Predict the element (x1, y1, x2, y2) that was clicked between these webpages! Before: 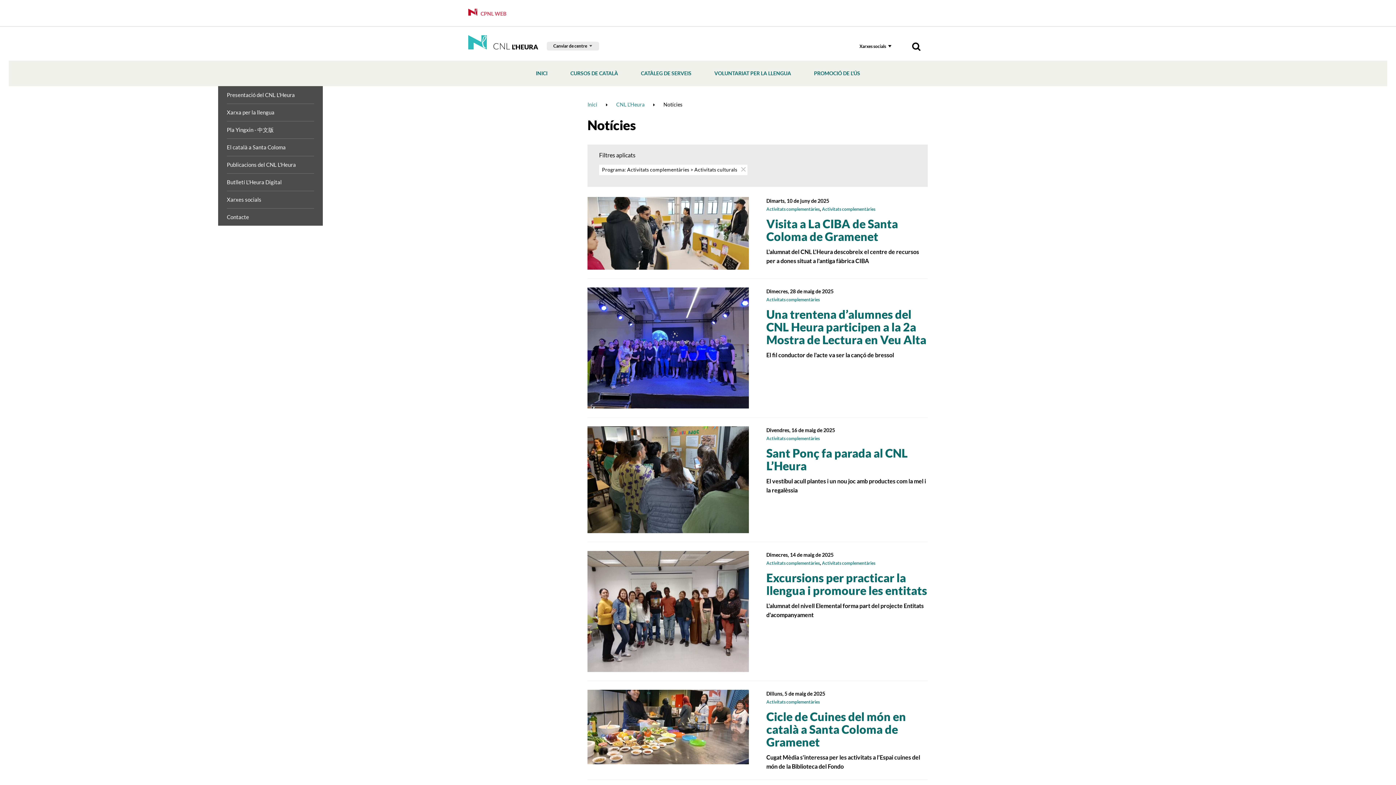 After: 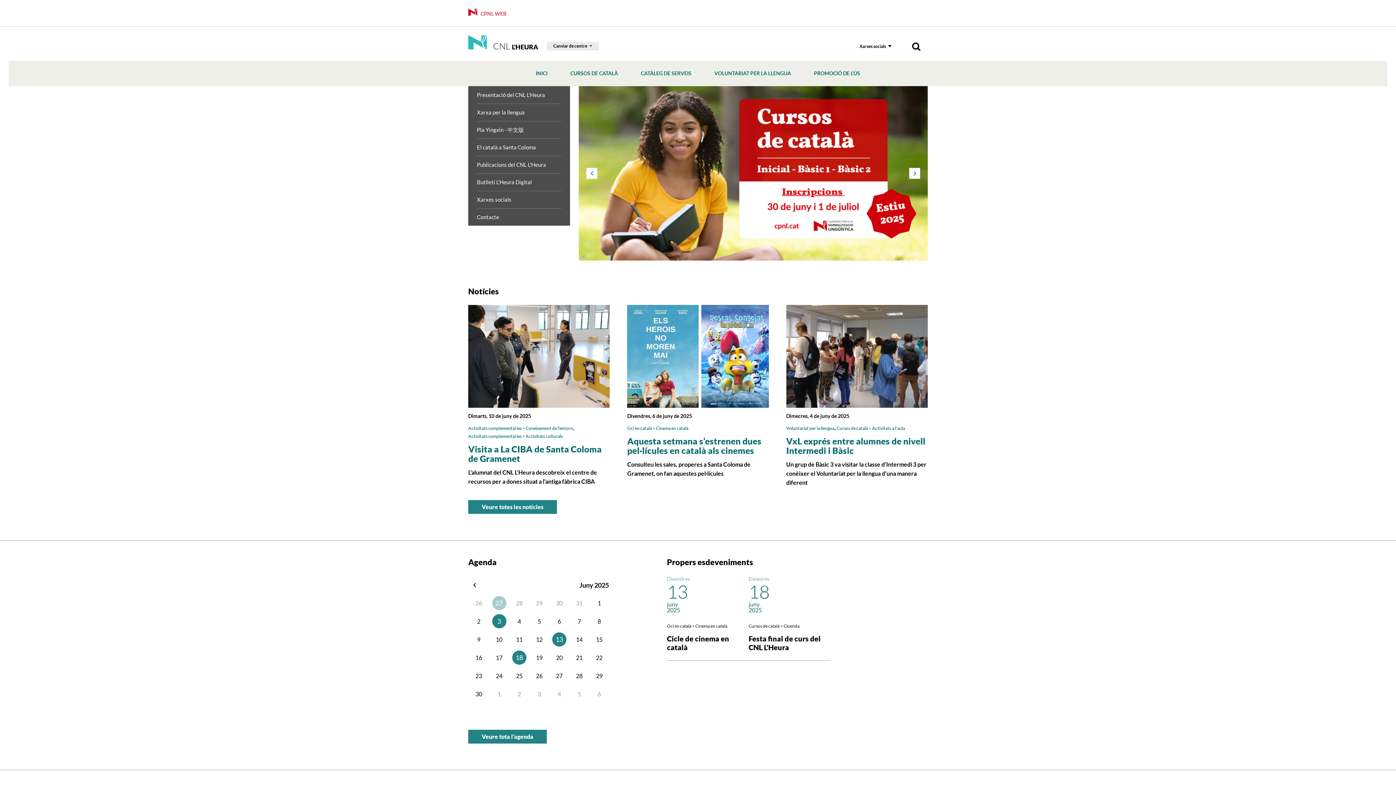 Action: bbox: (616, 101, 644, 107) label: CNL L'Heura